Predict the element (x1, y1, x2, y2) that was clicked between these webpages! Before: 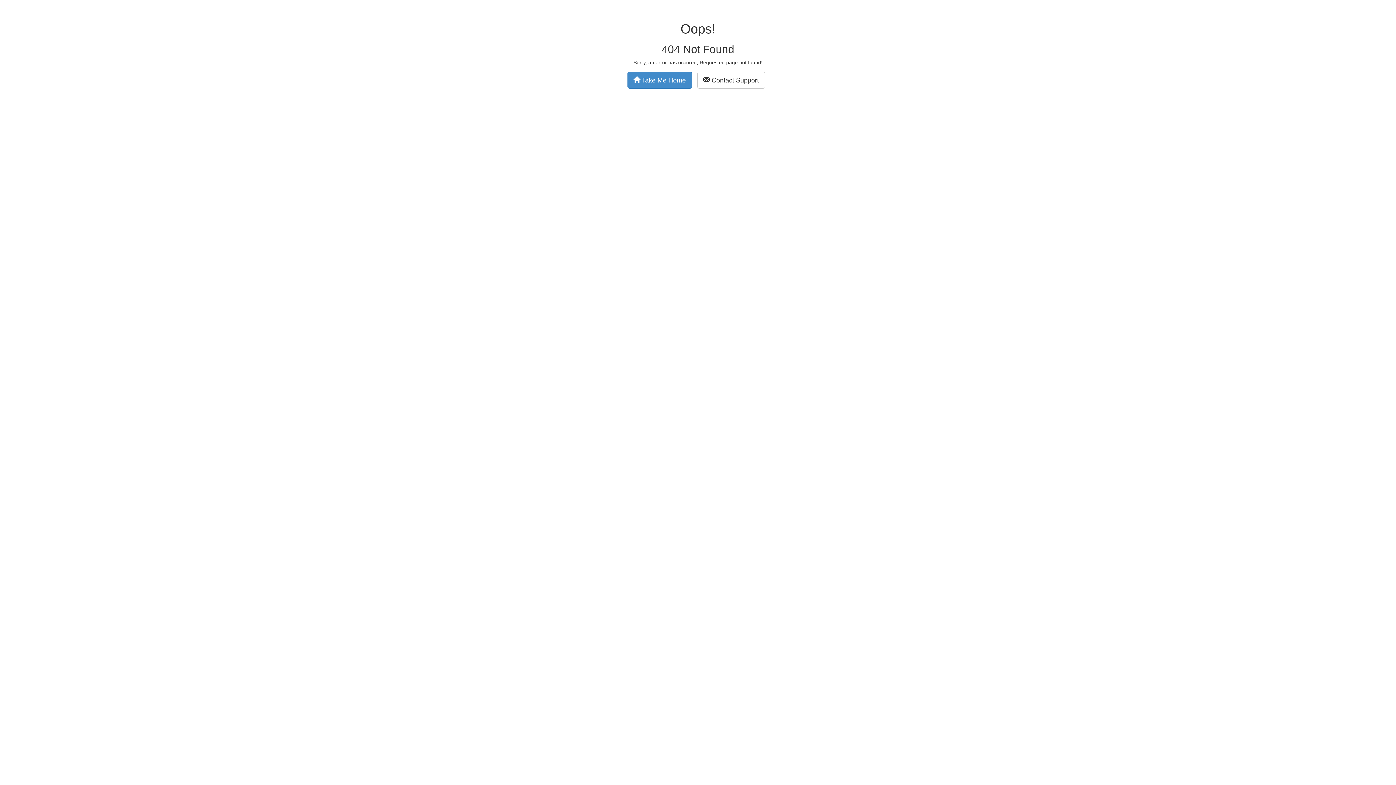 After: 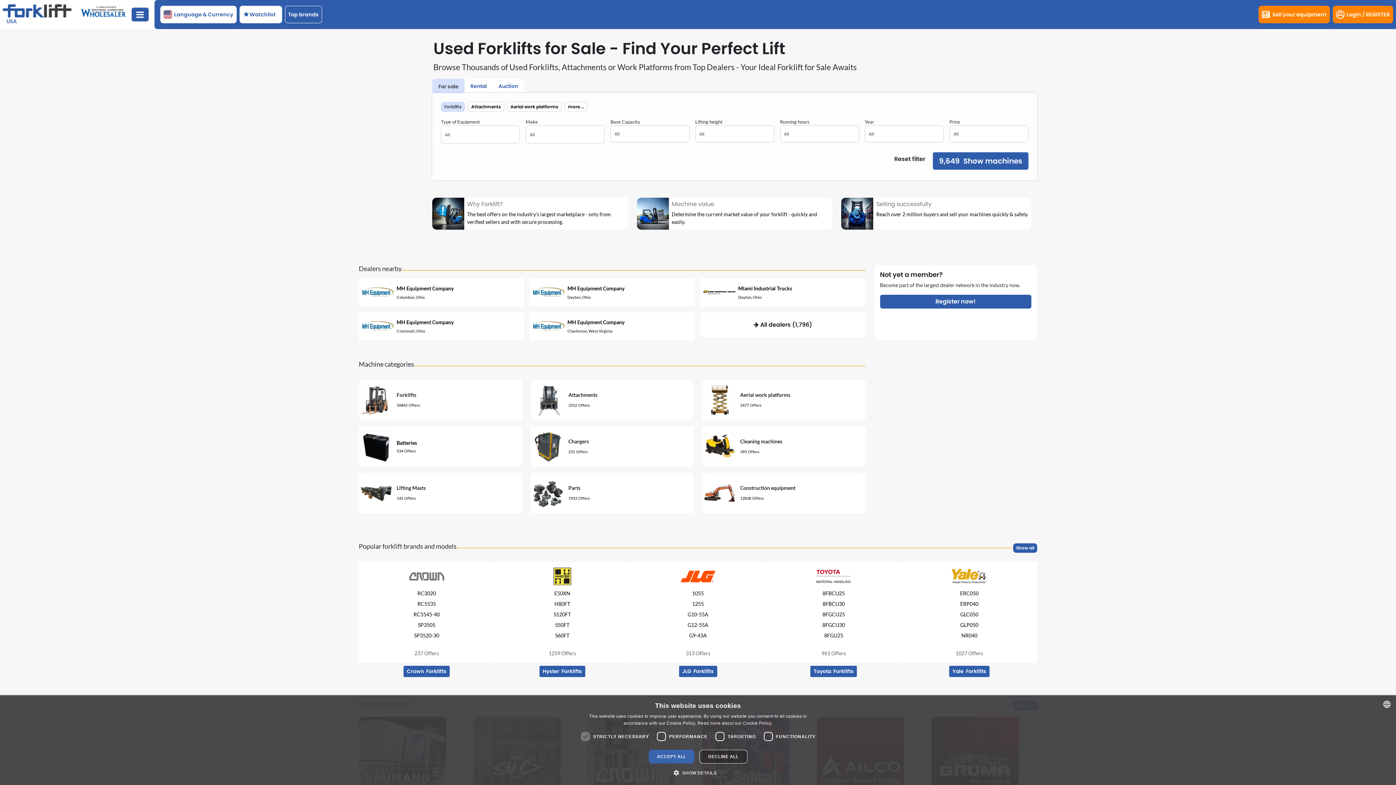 Action: label:  Take Me Home bbox: (627, 71, 692, 88)